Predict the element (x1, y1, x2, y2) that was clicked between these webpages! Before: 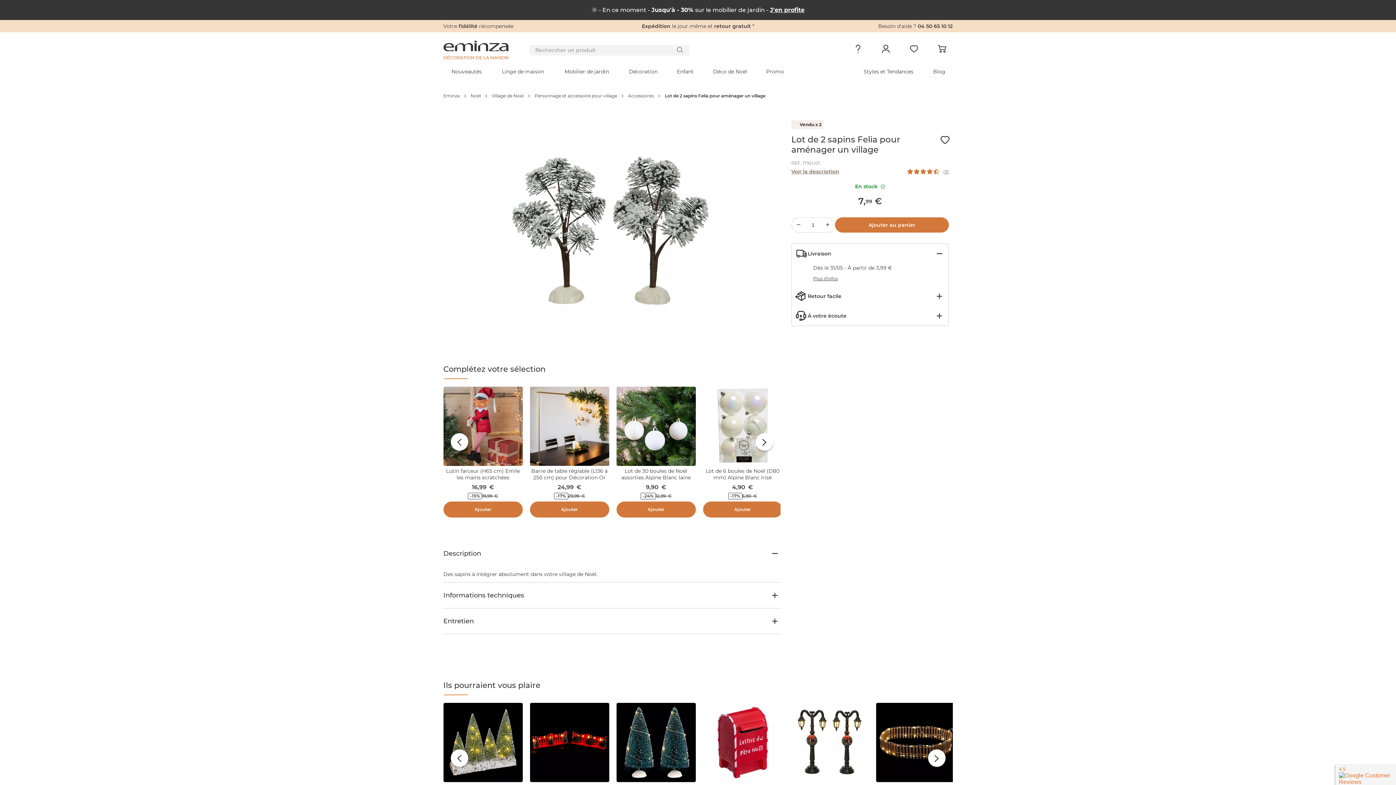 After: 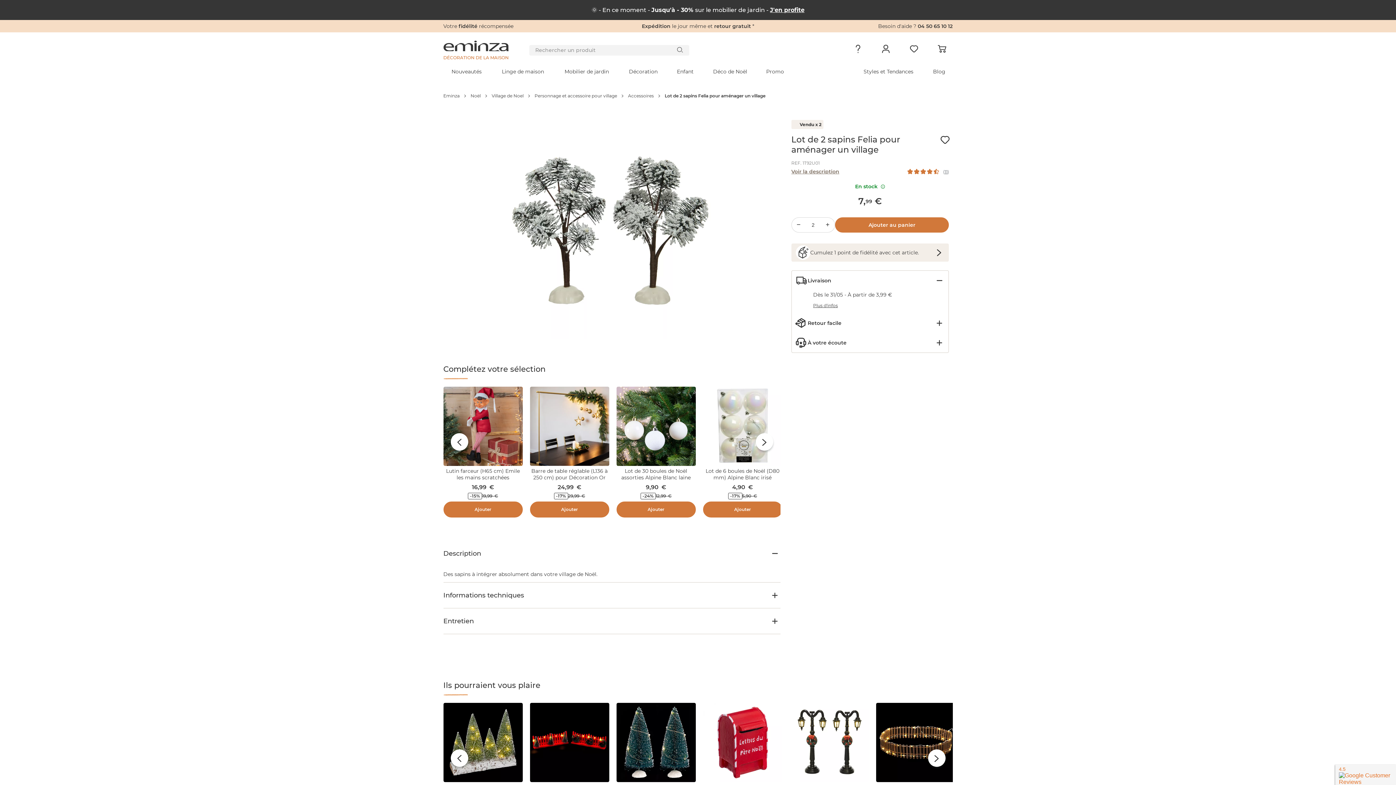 Action: bbox: (824, 217, 834, 232)